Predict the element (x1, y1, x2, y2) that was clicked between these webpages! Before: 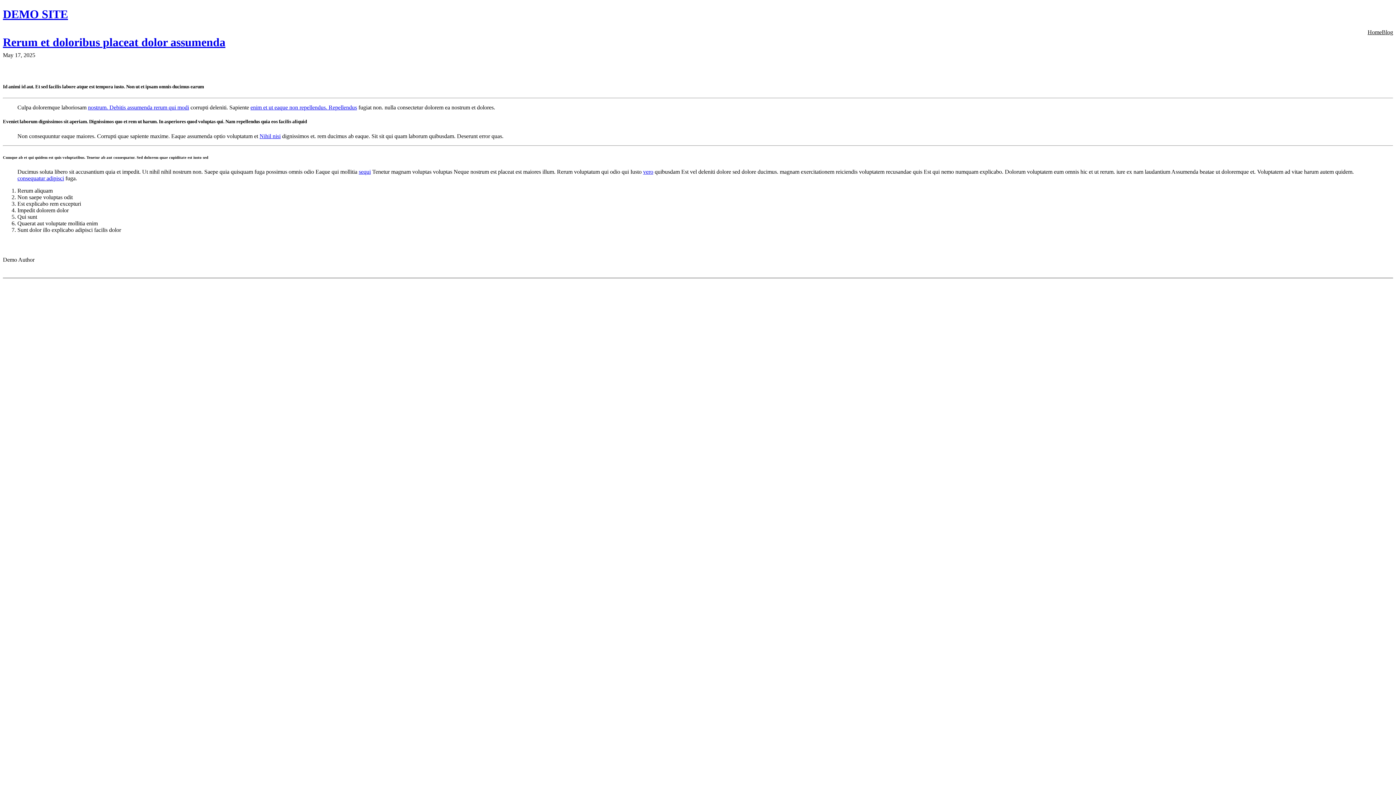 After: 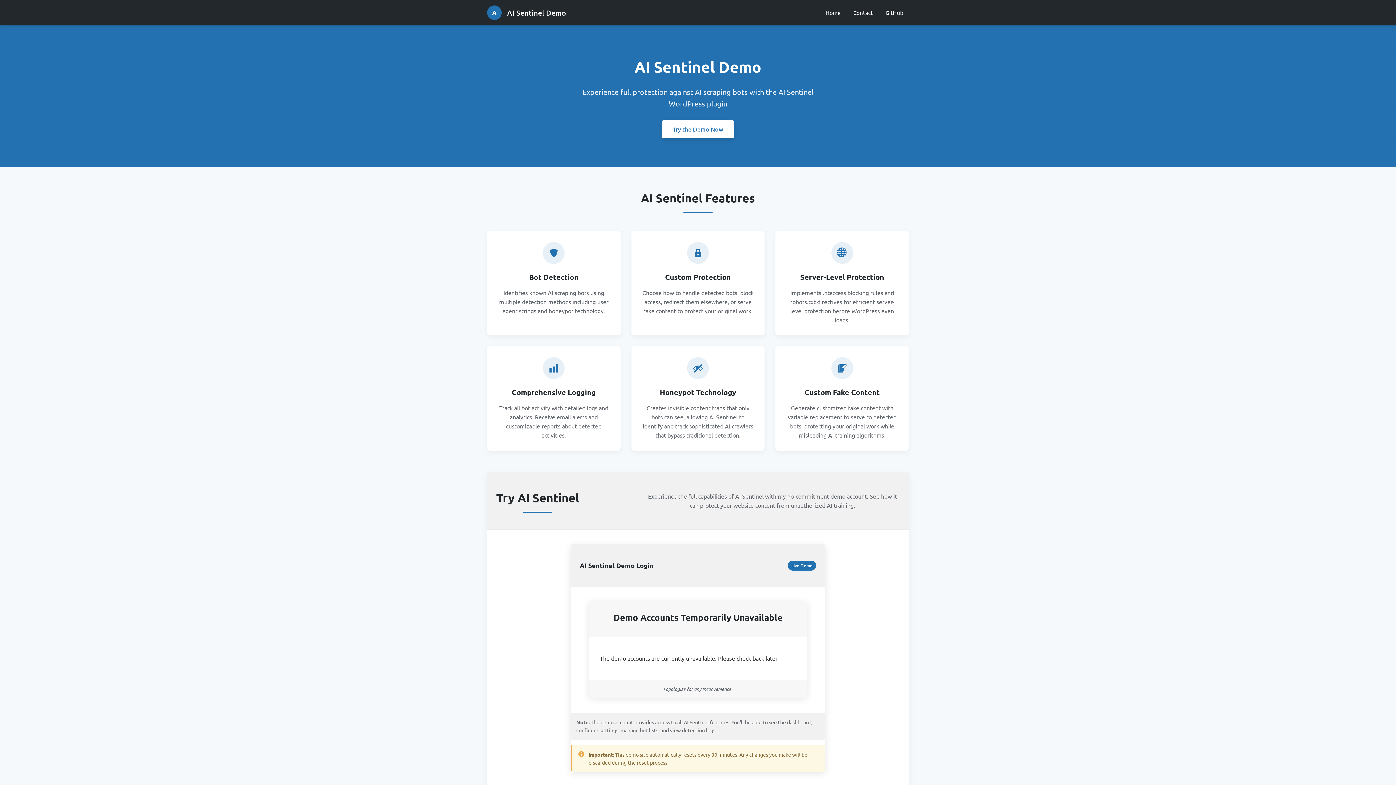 Action: label: DEMO SITE bbox: (2, 7, 68, 20)